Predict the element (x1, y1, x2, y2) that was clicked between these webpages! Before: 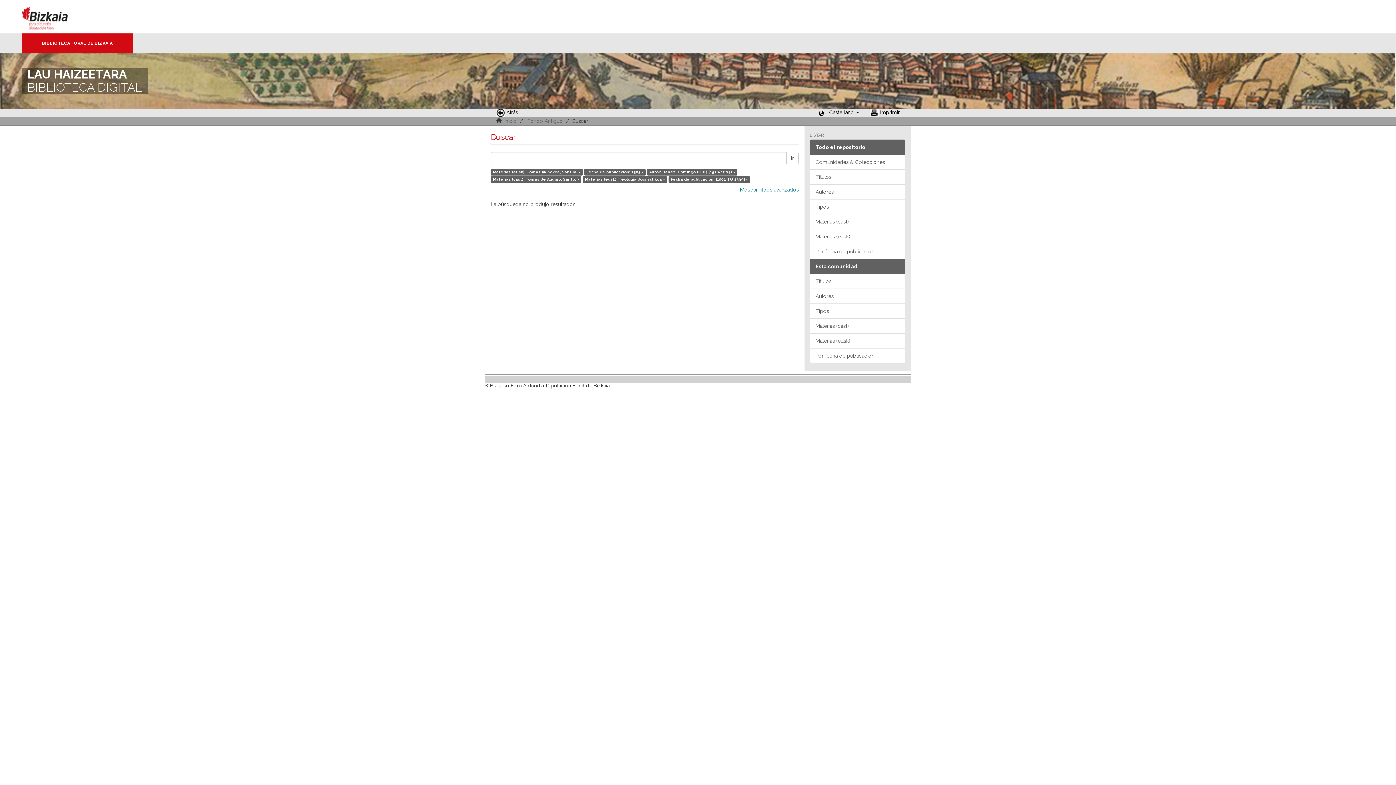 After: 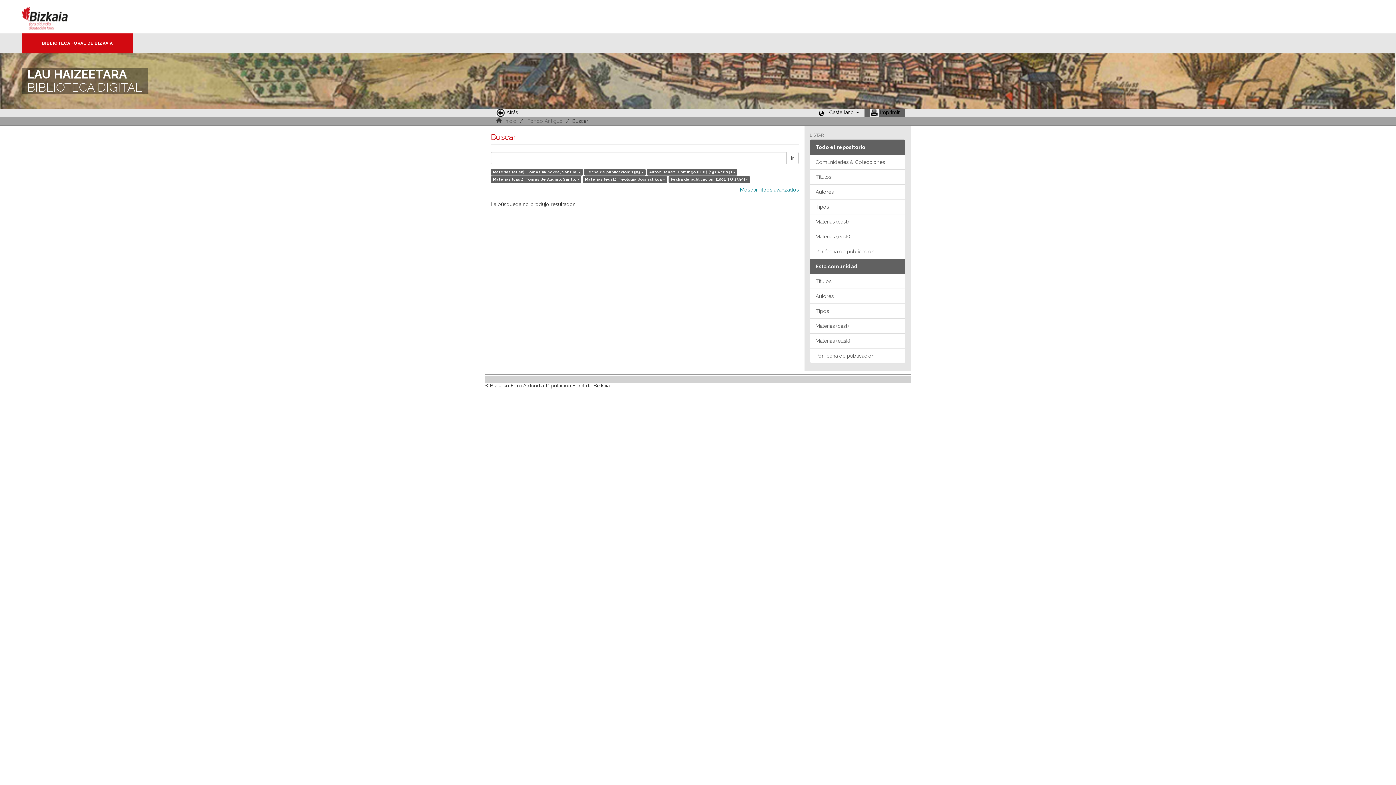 Action: label: Imprimir bbox: (864, 108, 905, 116)